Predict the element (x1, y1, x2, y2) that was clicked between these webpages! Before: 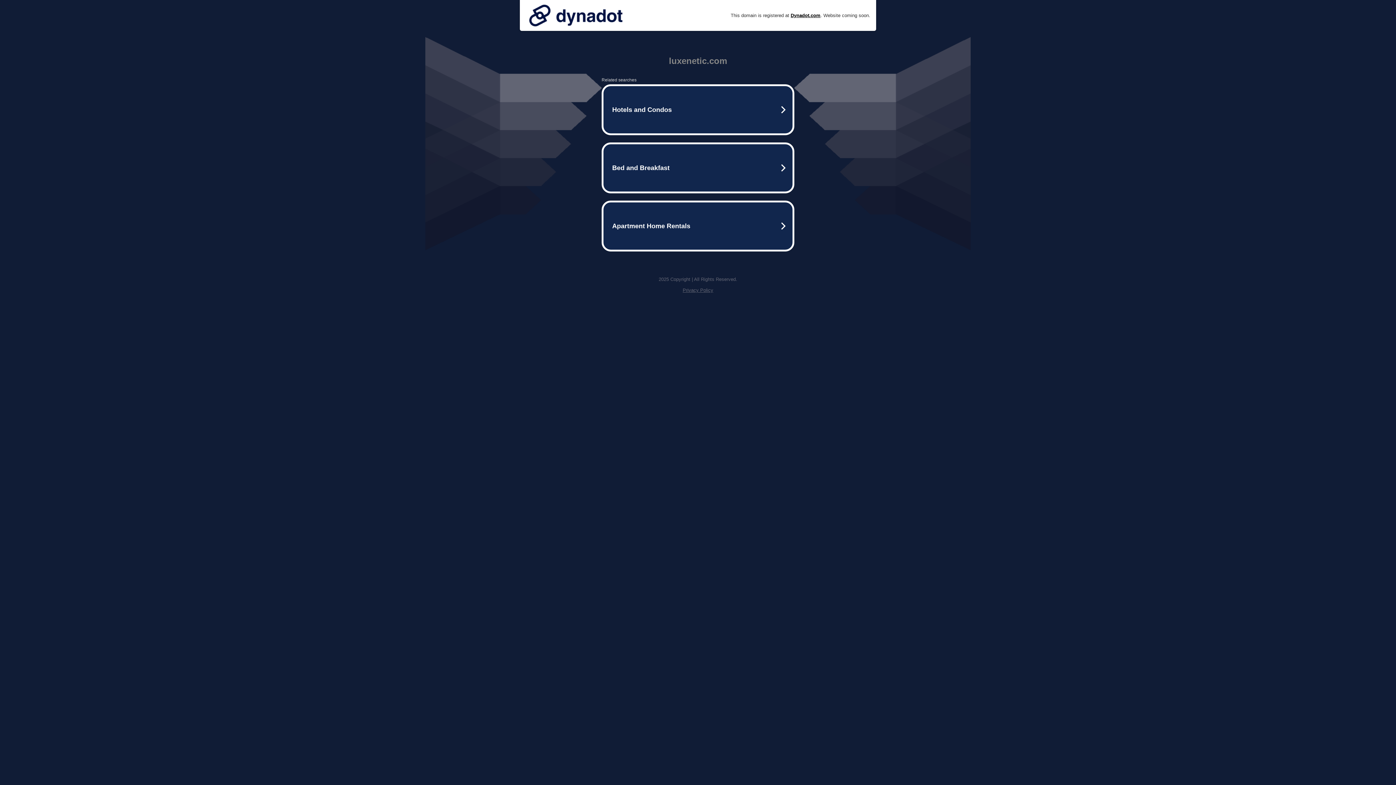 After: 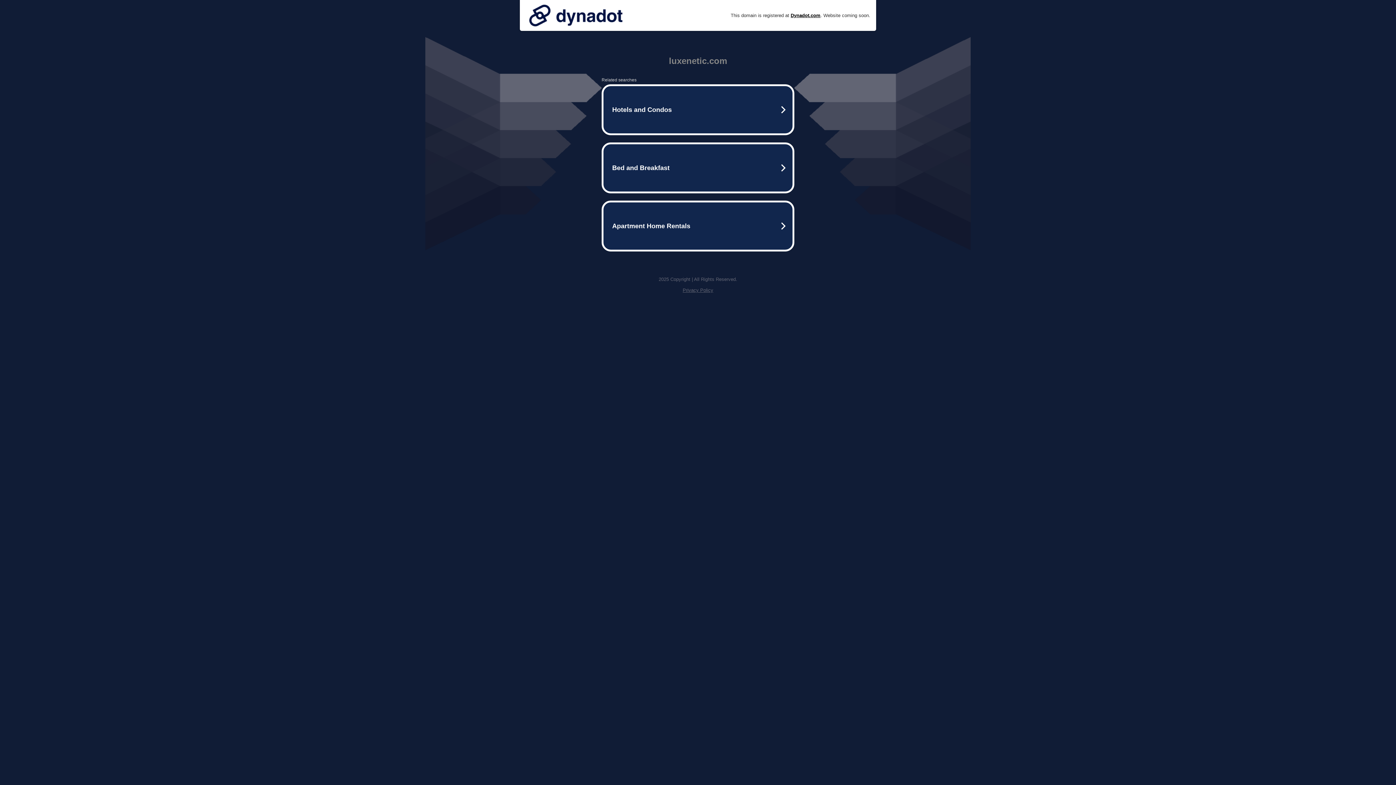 Action: bbox: (525, 0, 626, 30)